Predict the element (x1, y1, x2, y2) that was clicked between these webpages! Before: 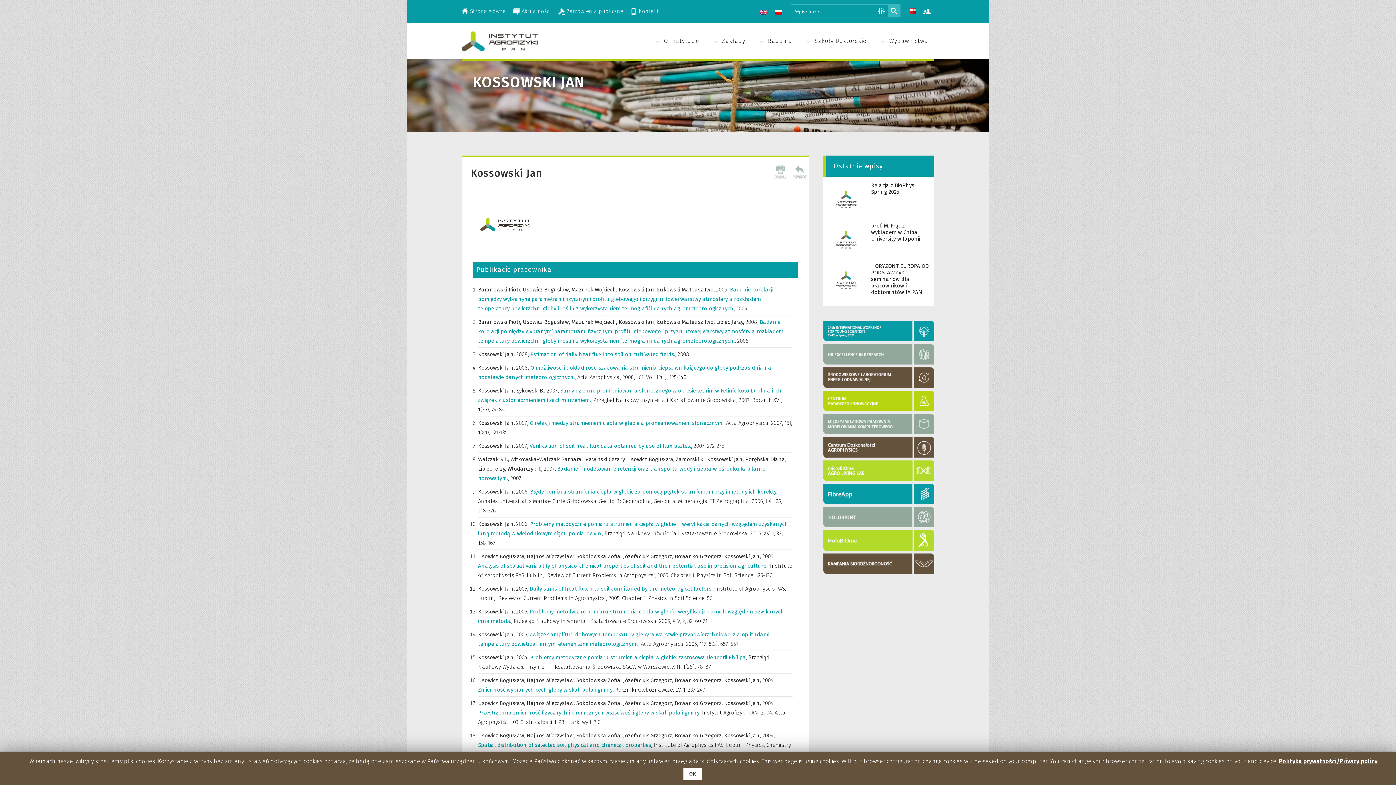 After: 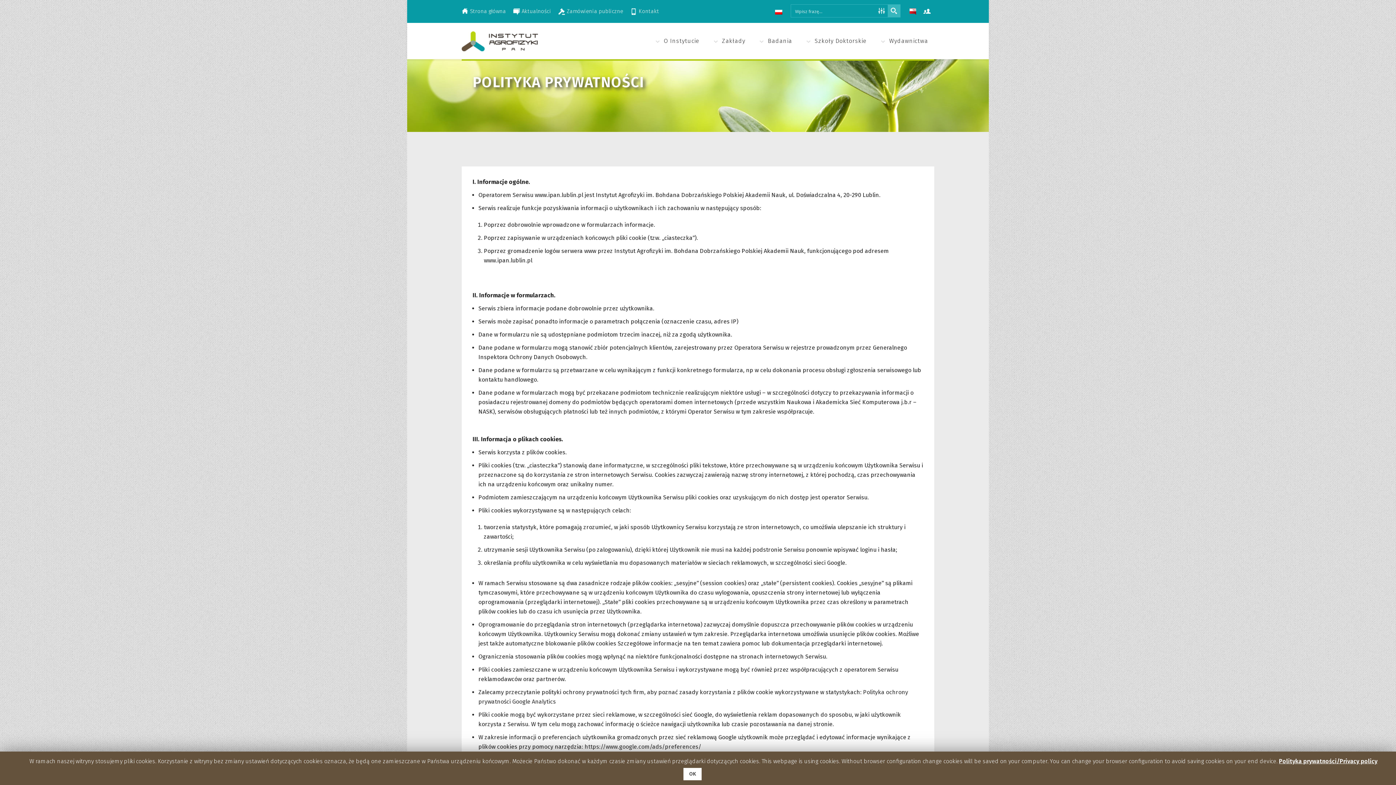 Action: label: Polityka prywatności/Privacy policy bbox: (1279, 757, 1377, 766)